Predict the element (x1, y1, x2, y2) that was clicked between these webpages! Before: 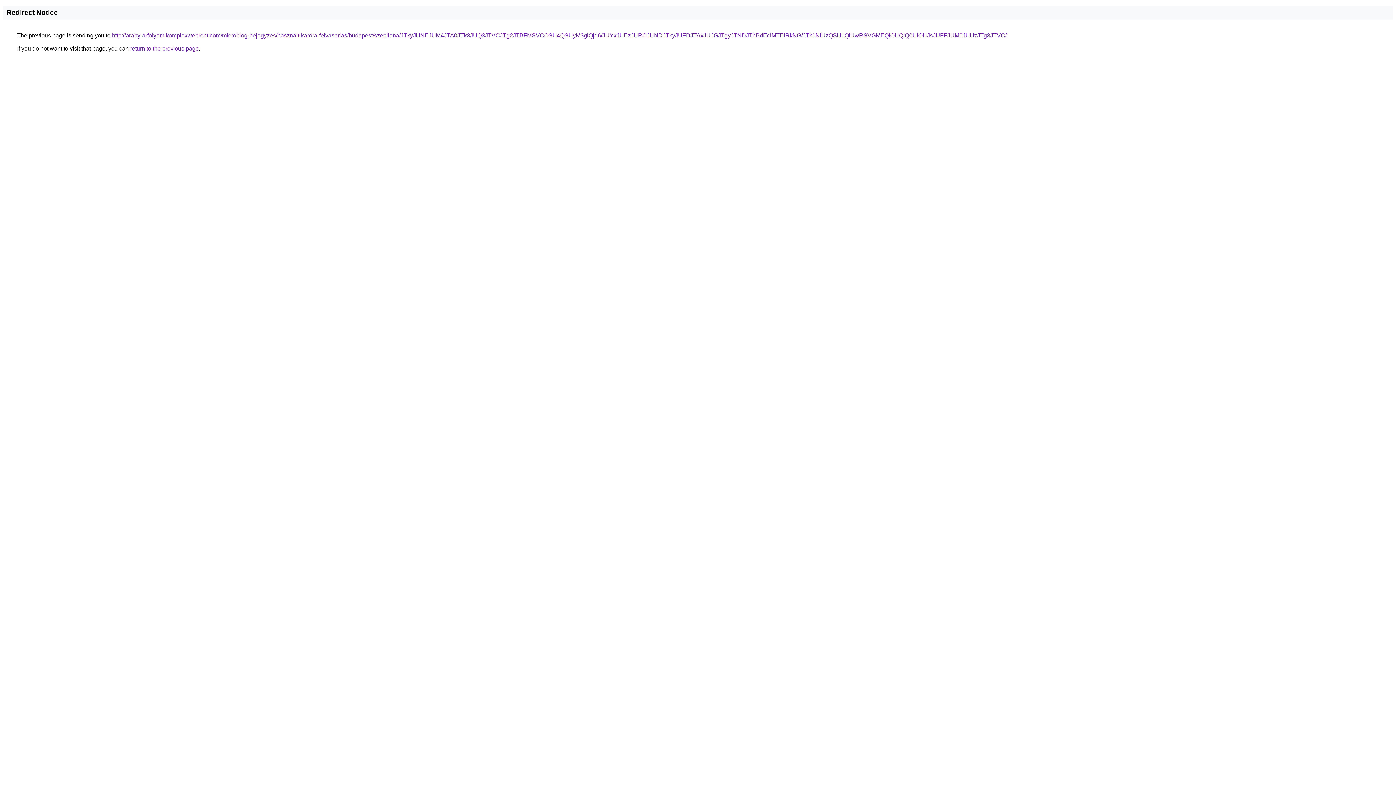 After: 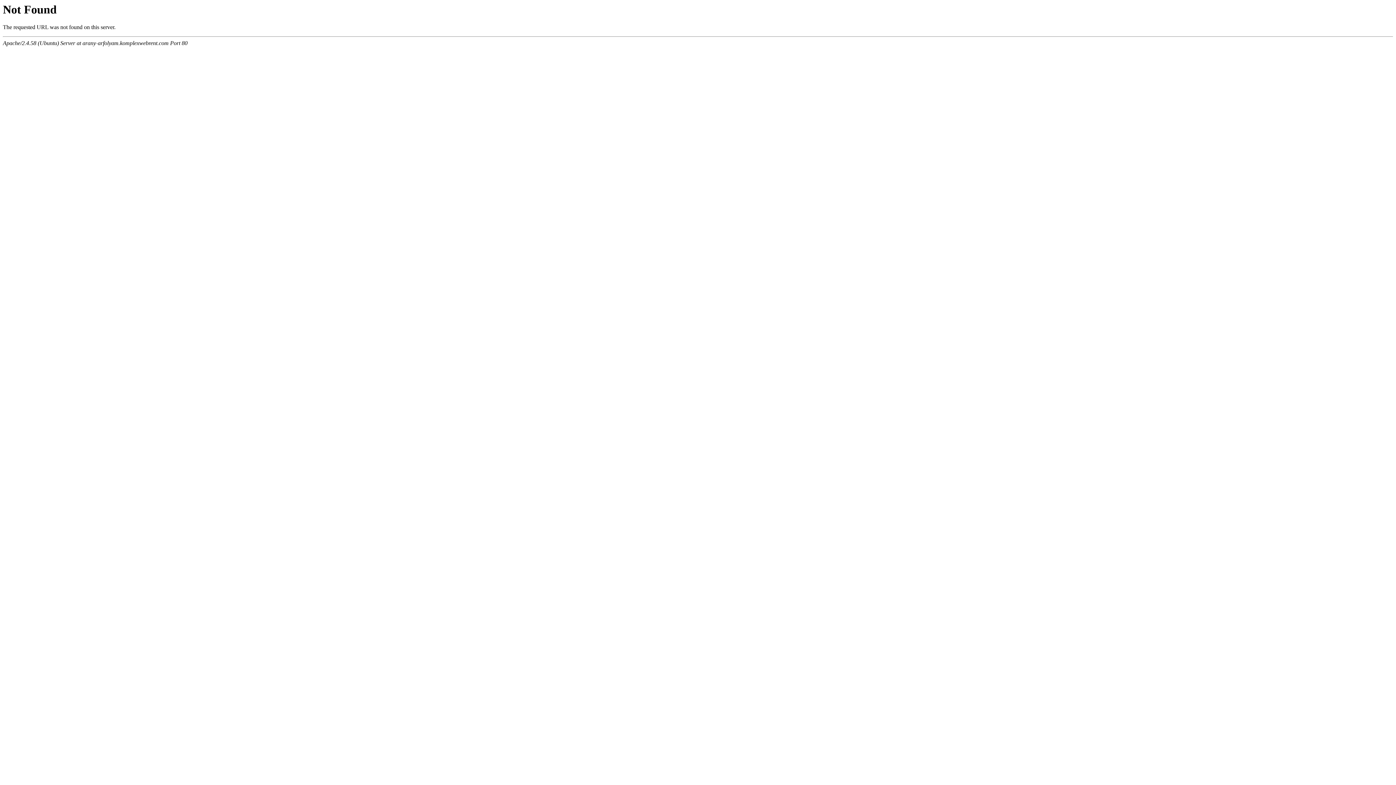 Action: bbox: (112, 32, 1006, 38) label: http://arany-arfolyam.komplexwebrent.com/microblog-bejegyzes/hasznalt-karora-felvasarlas/budapest/szepilona/JTkyJUNEJUM4JTA0JTk3JUQ3JTVCJTg2JTBFMSVCOSU4QSUyM3glQjd6/JUYxJUEzJURCJUNDJTkyJUFDJTAxJUJGJTgyJTNDJThBdEclMTElRkNG/JTk1NiUzQSU1QiUwRSVGMEQlOUQlQ0UlOUJsJUFFJUM0JUUzJTg3JTVC/